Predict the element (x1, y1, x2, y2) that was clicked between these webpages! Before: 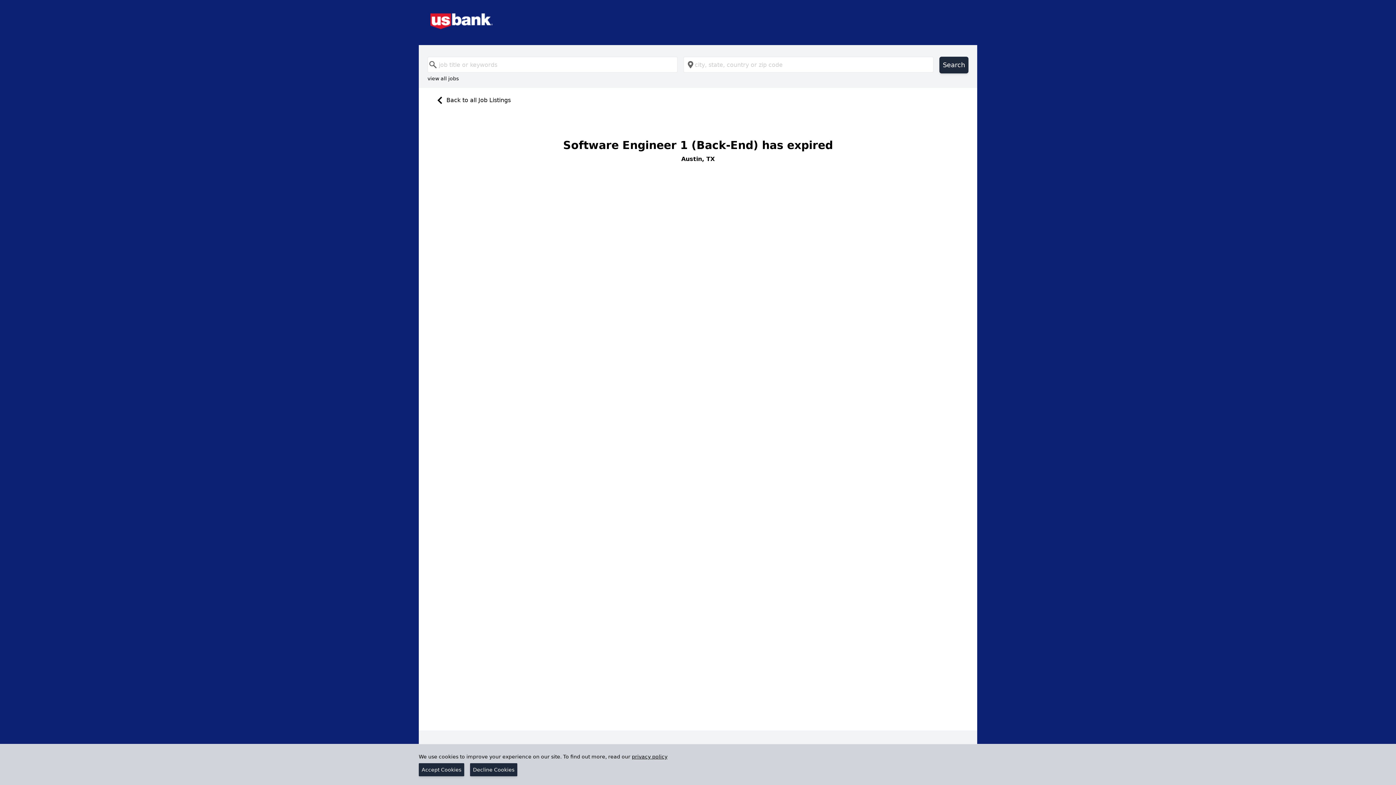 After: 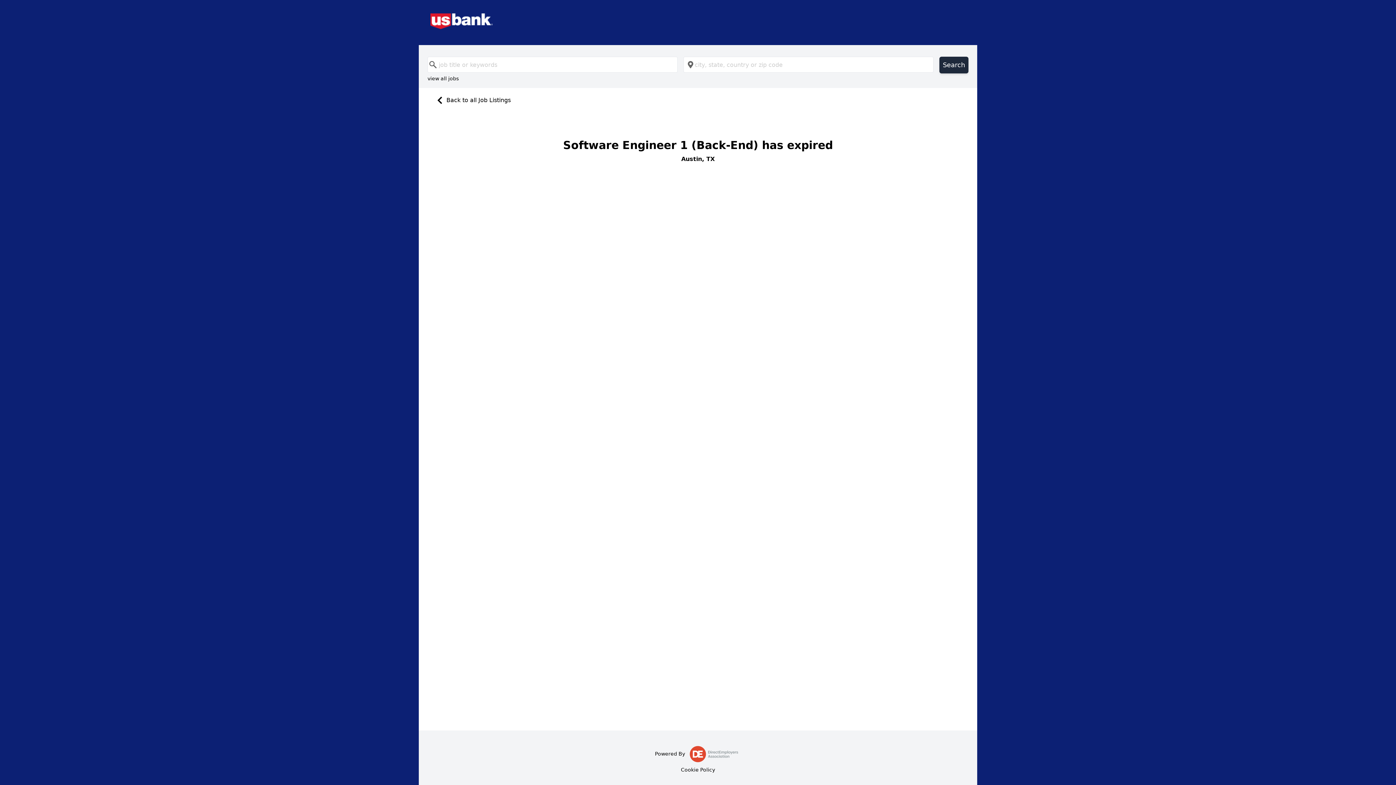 Action: label: Decline Cookies bbox: (470, 763, 517, 776)